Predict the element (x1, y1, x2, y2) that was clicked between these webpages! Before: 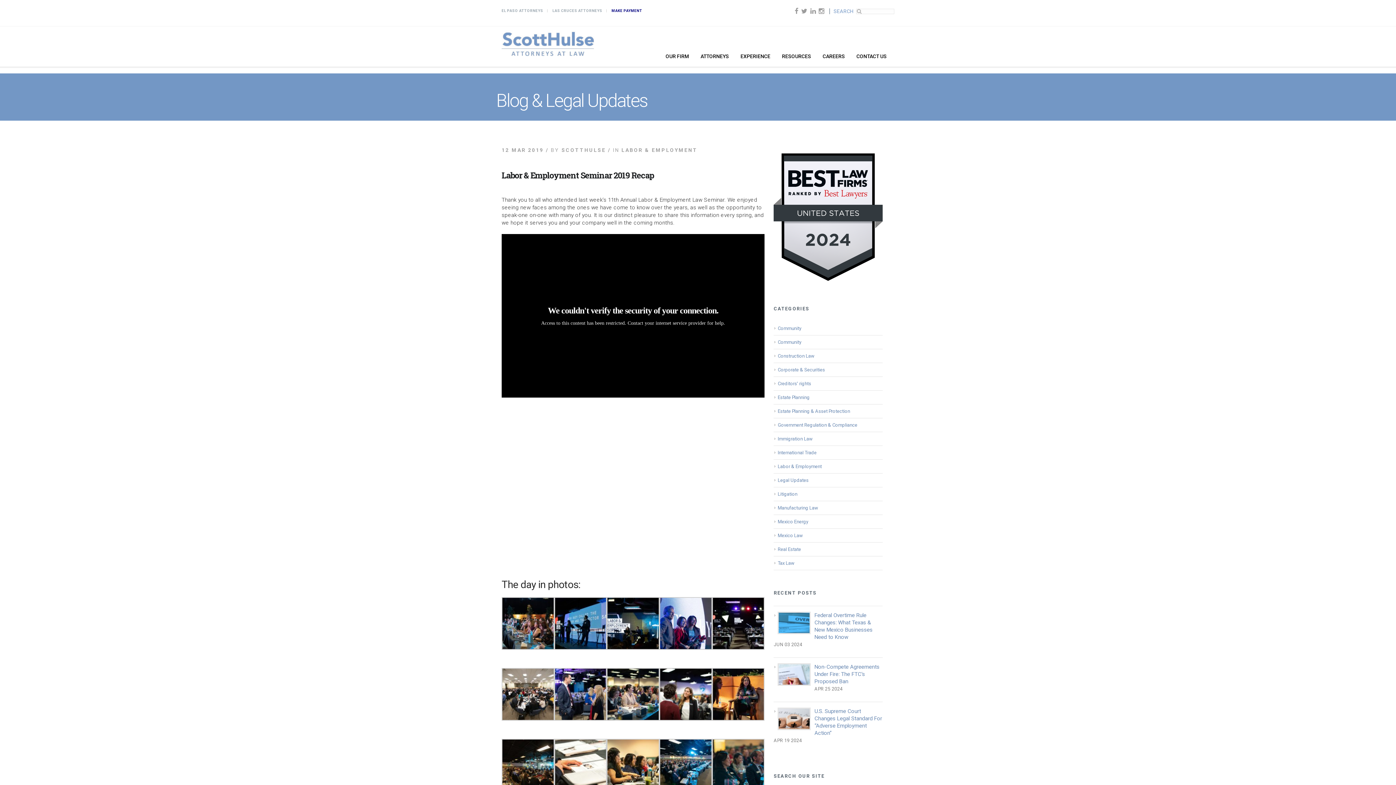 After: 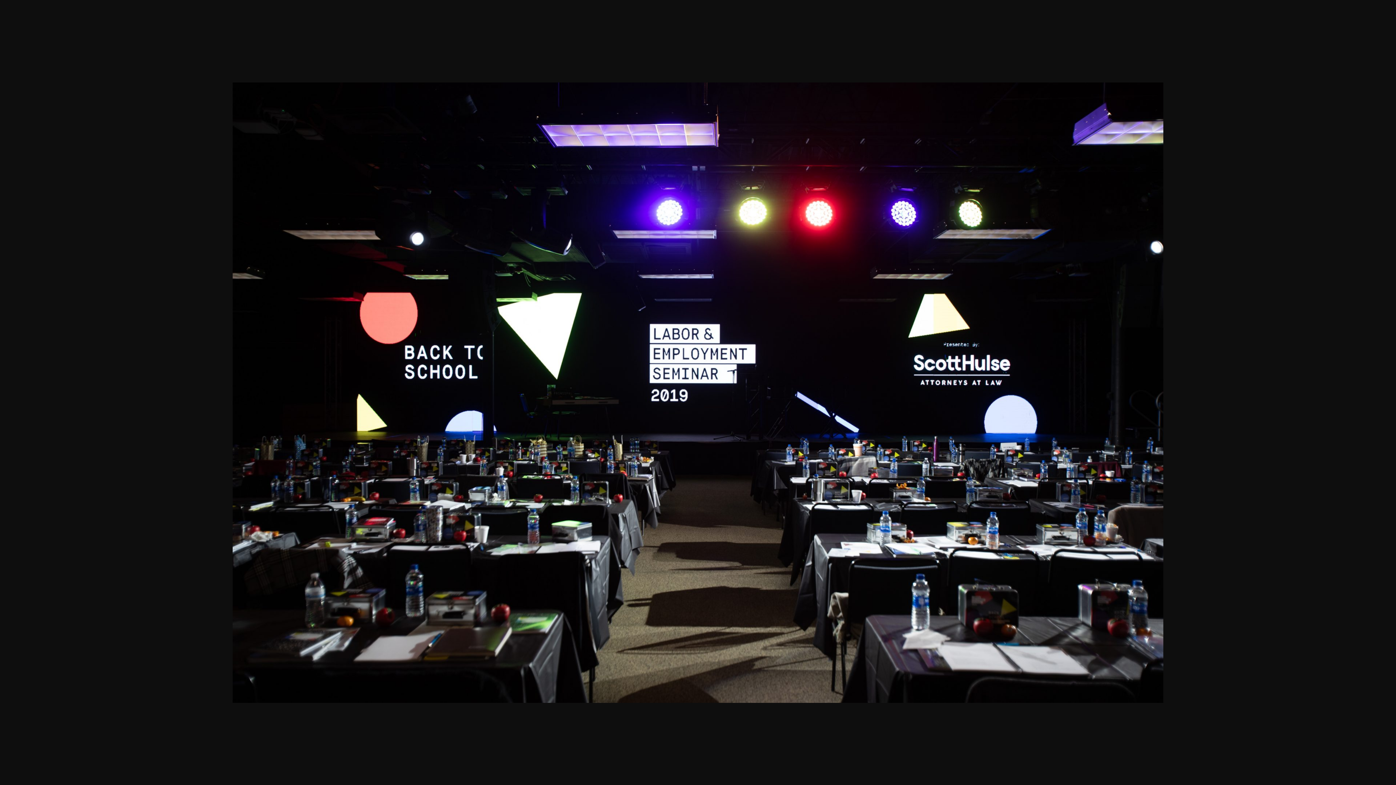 Action: bbox: (712, 623, 764, 629)